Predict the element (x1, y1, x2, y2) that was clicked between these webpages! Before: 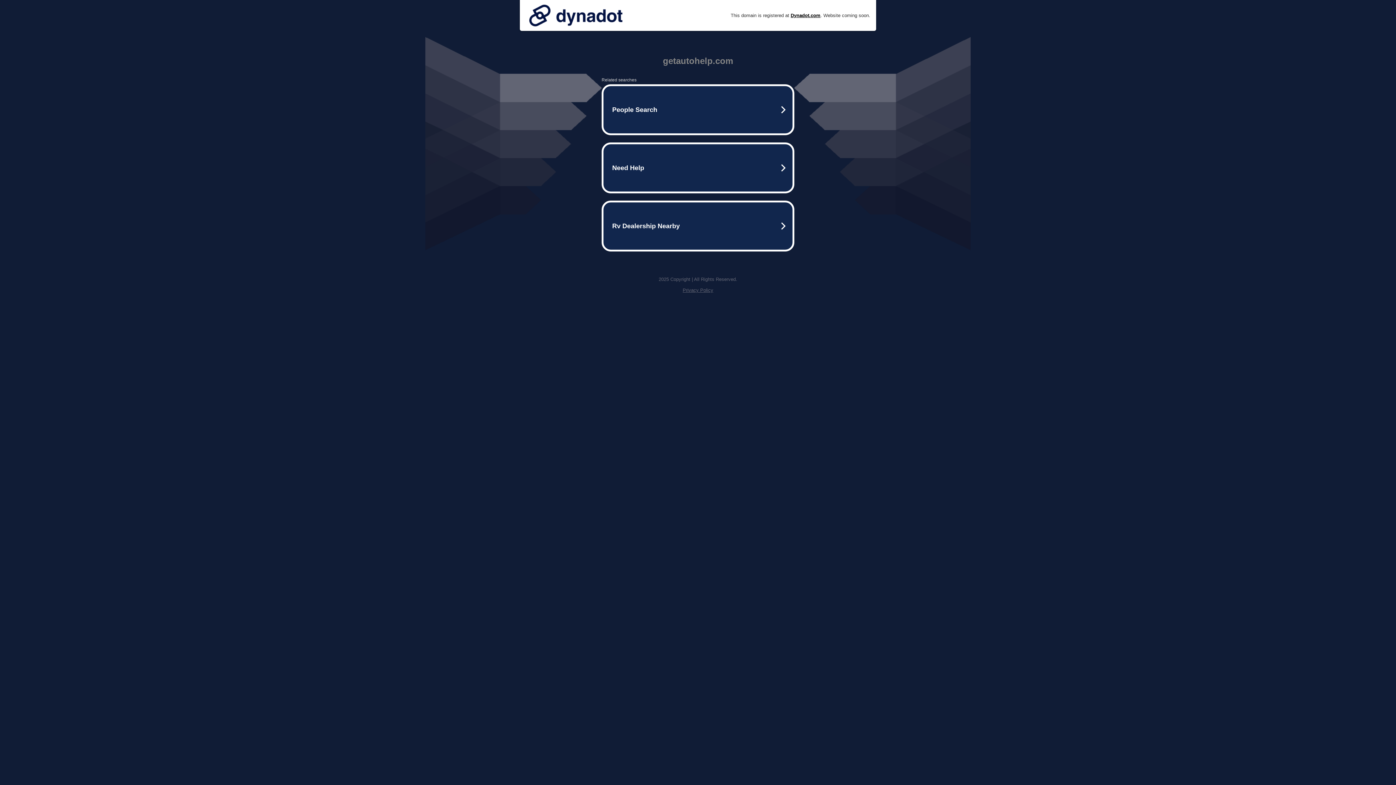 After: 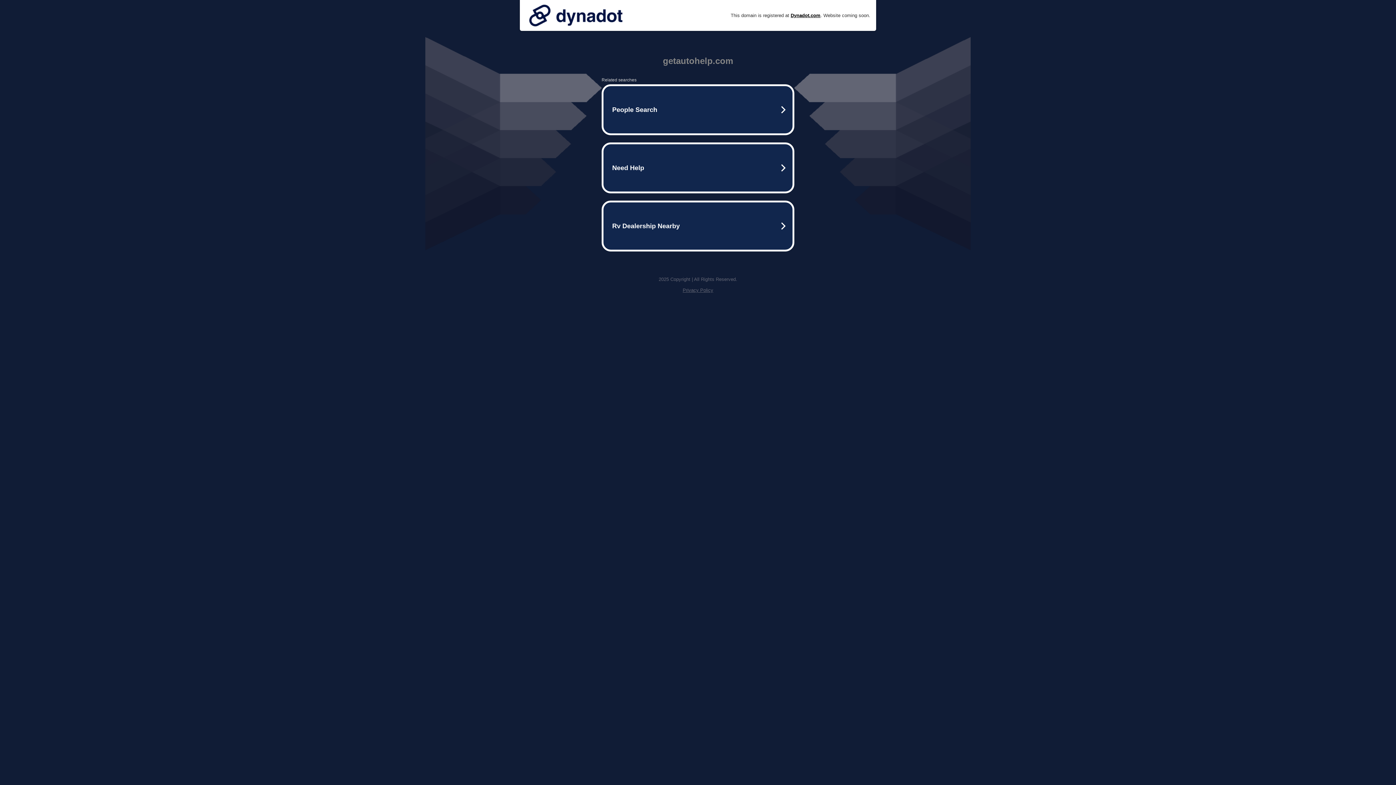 Action: bbox: (525, 0, 626, 30)